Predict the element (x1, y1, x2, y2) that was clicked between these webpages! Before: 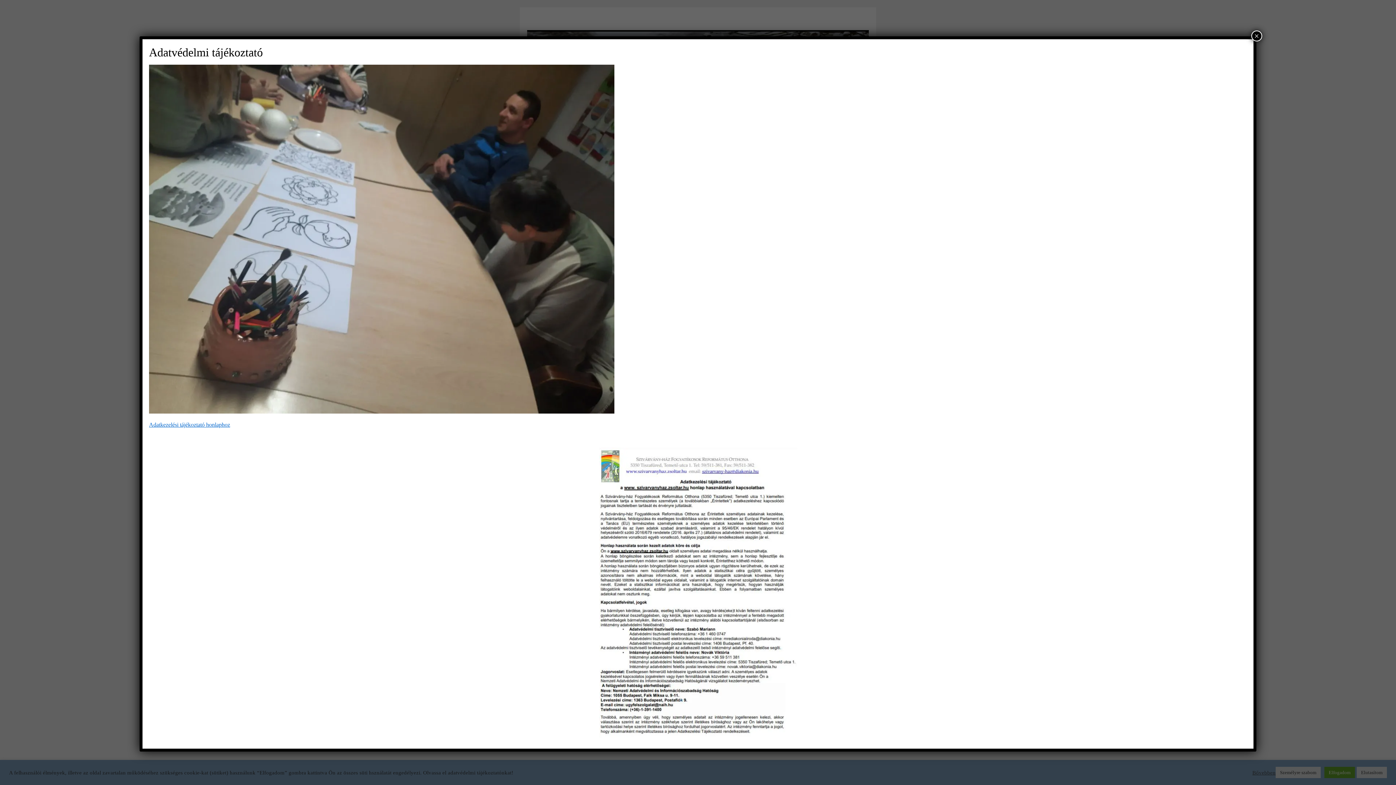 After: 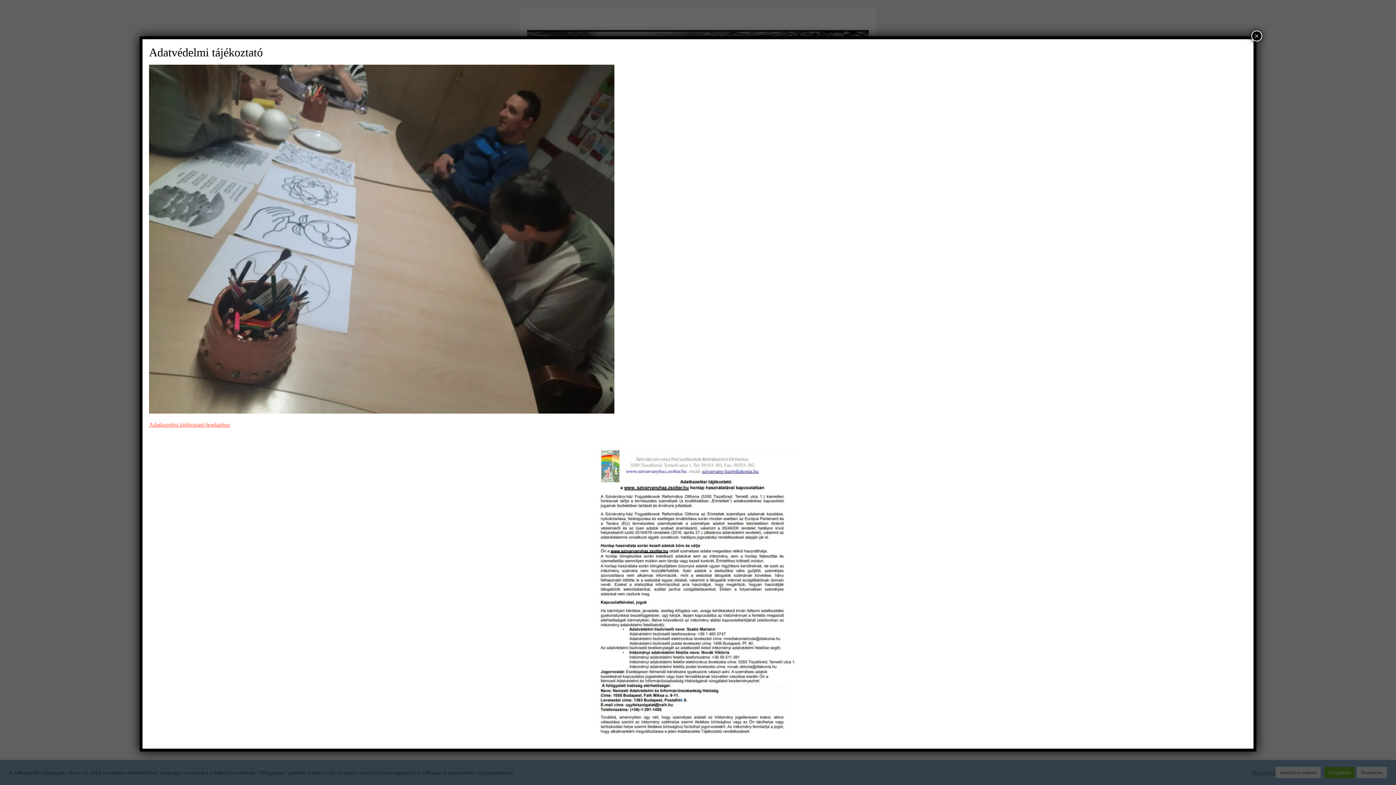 Action: label: Adatkezelési tájékoztató honlaphoz bbox: (149, 421, 230, 428)